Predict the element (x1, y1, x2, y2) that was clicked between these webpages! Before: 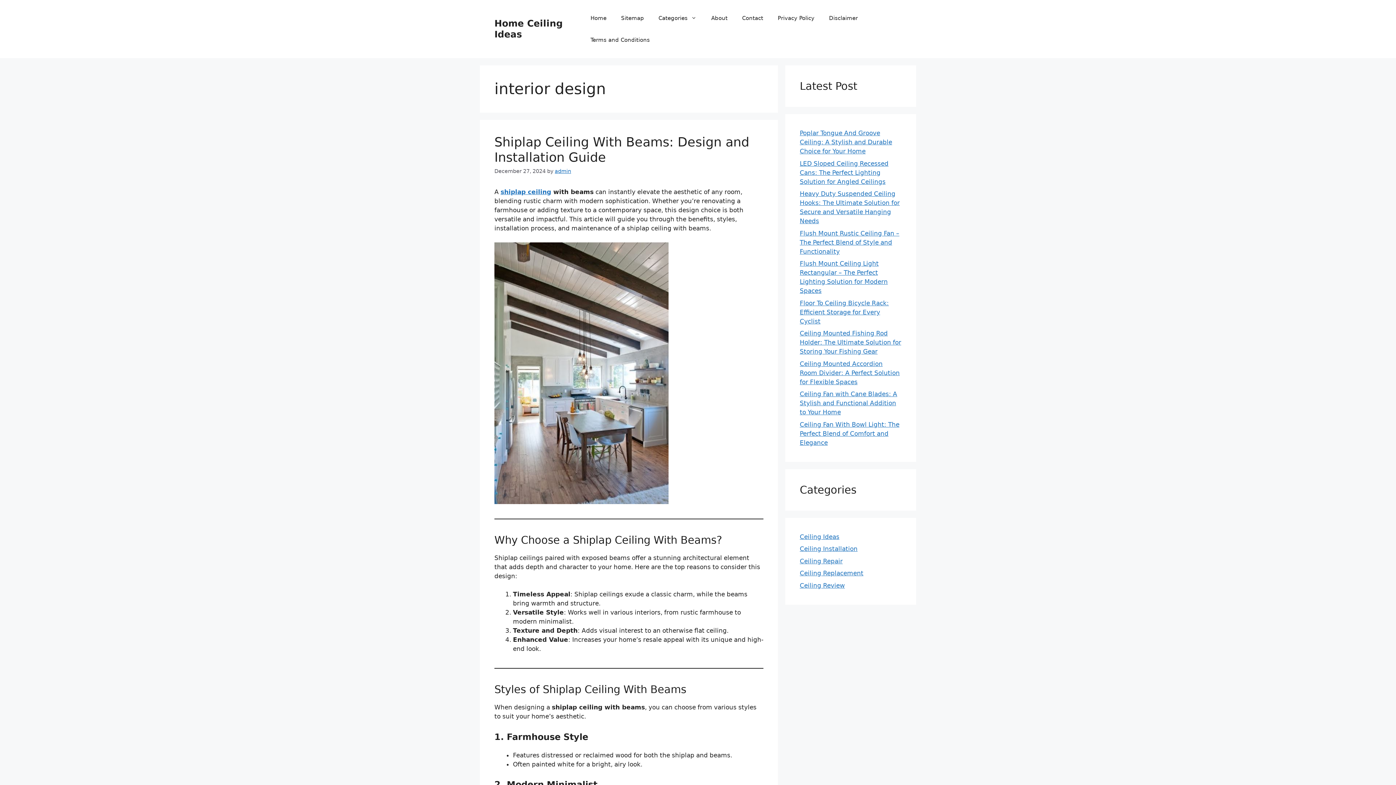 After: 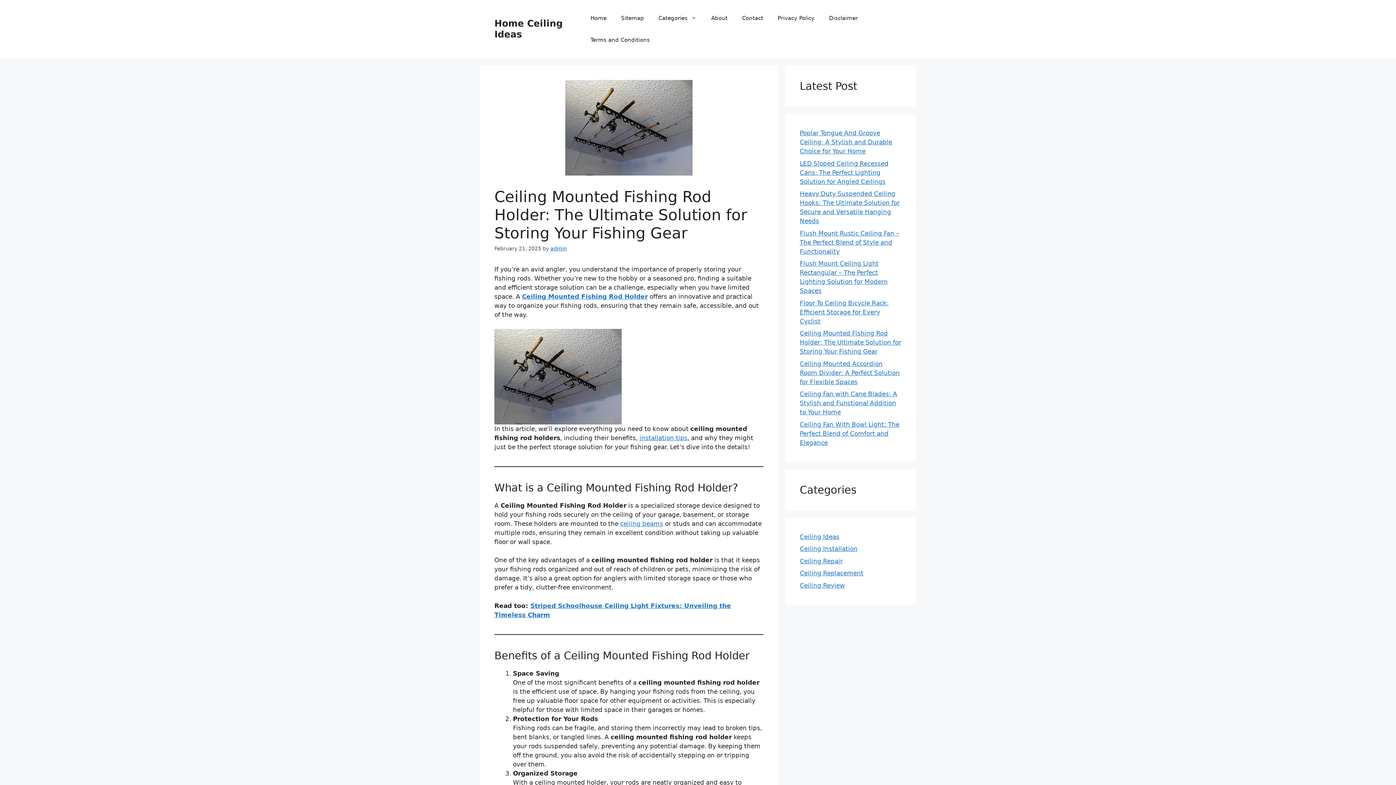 Action: label: Ceiling Mounted Fishing Rod Holder: The Ultimate Solution for Storing Your Fishing Gear bbox: (800, 329, 901, 355)